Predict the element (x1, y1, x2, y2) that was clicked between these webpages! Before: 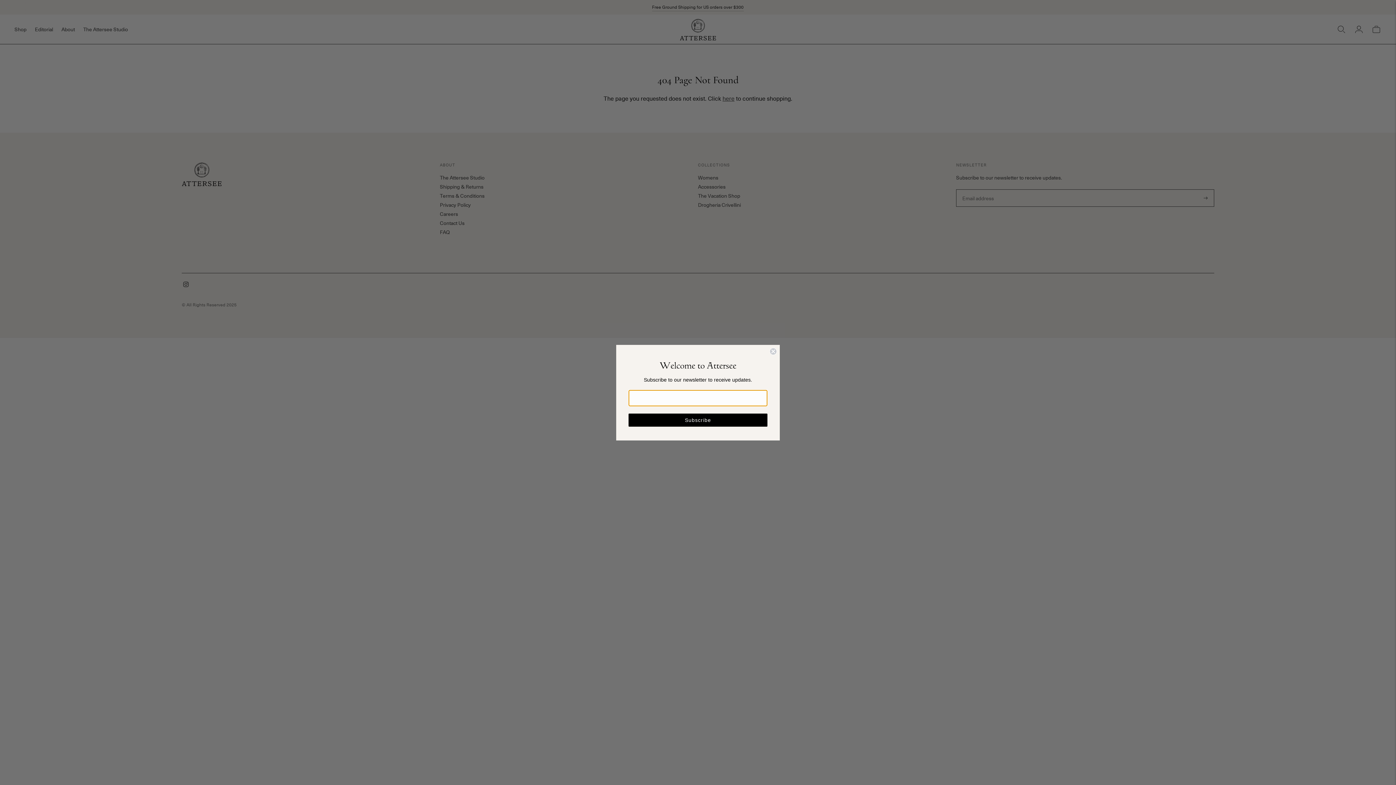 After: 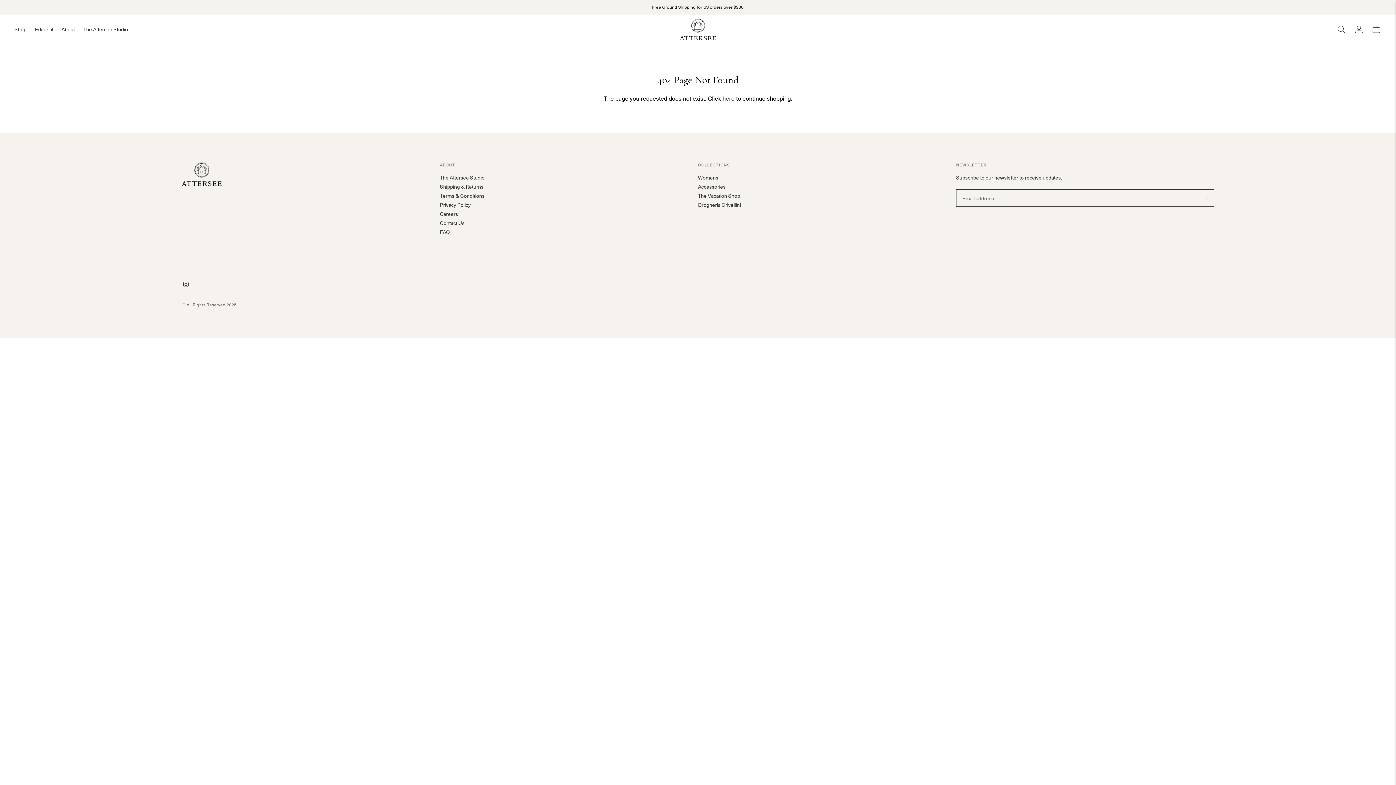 Action: bbox: (769, 347, 777, 355) label: Close dialog